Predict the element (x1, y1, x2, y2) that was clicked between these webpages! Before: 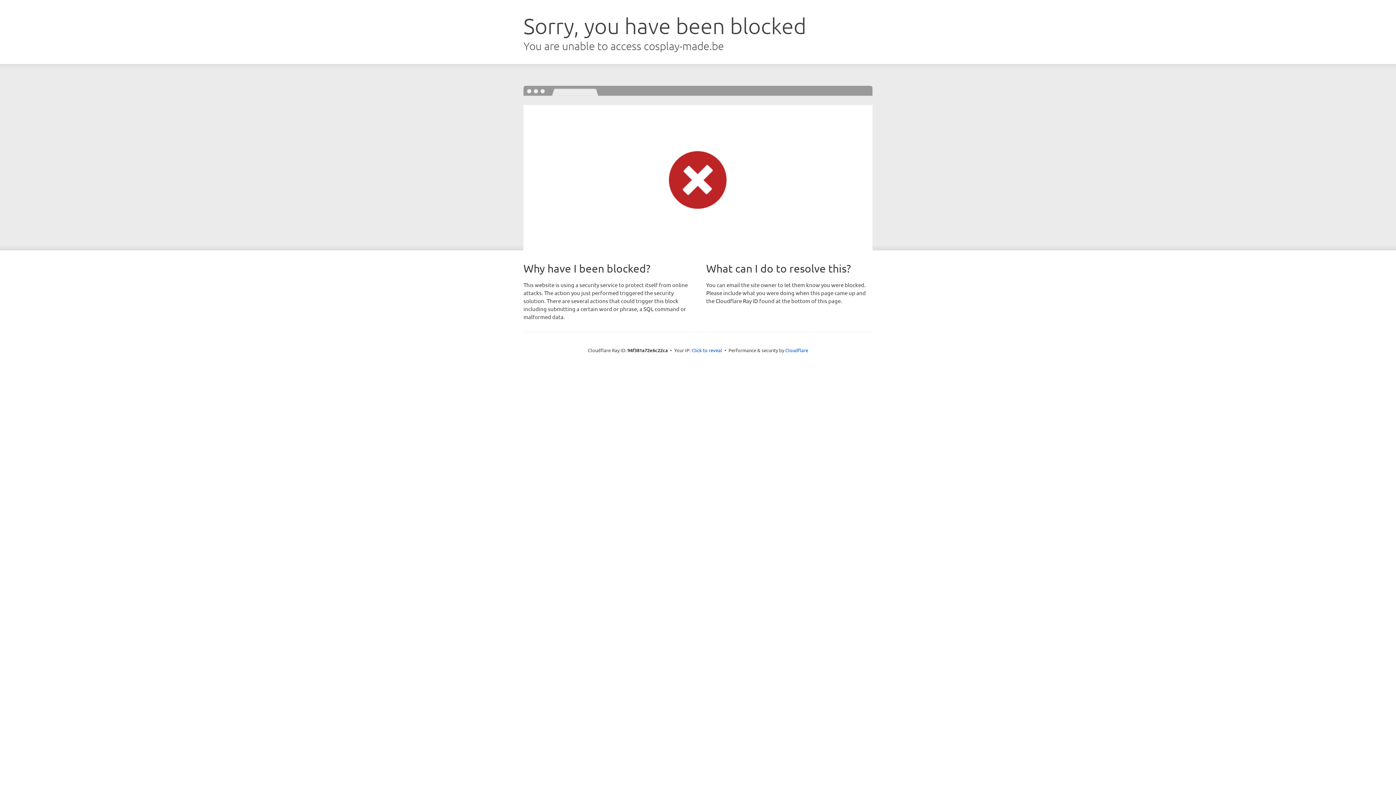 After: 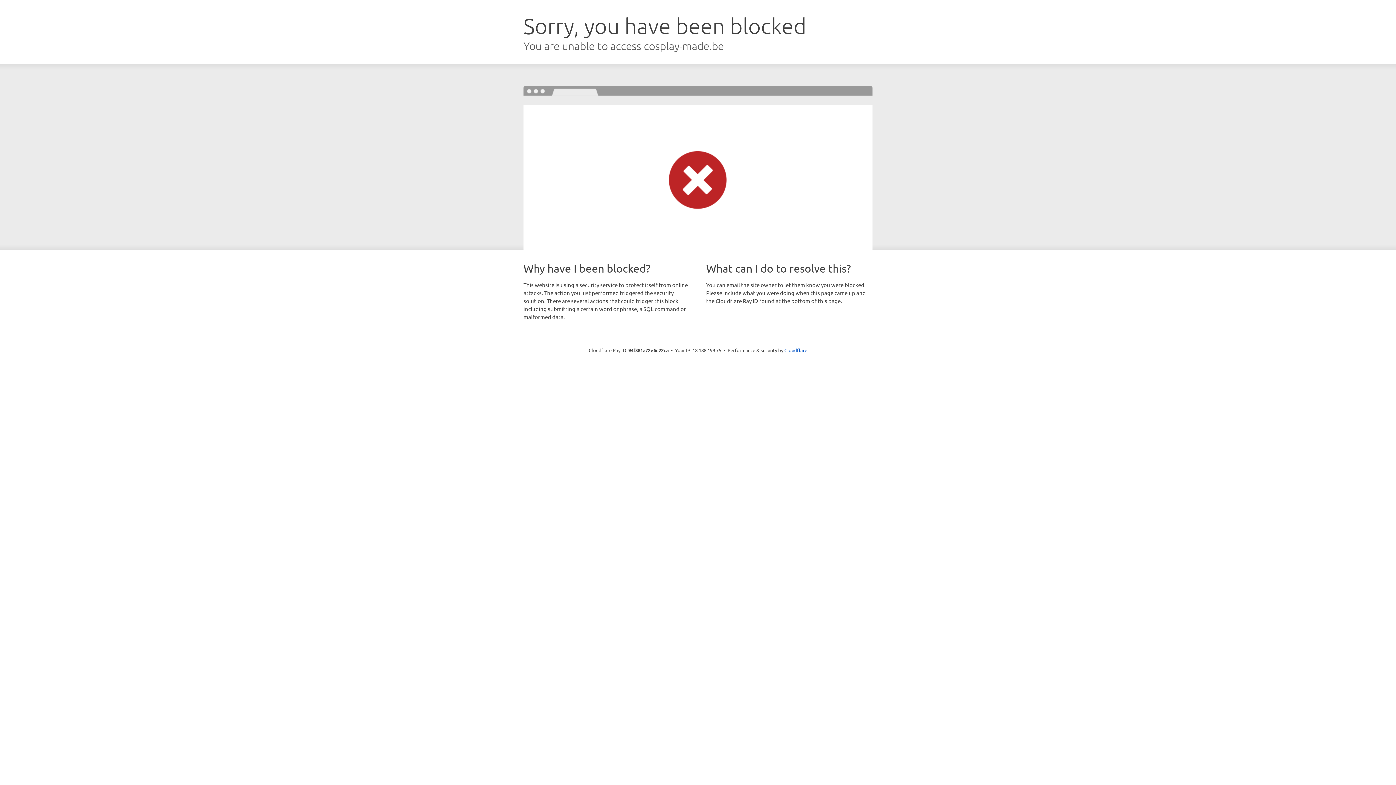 Action: bbox: (691, 346, 722, 353) label: Click to reveal